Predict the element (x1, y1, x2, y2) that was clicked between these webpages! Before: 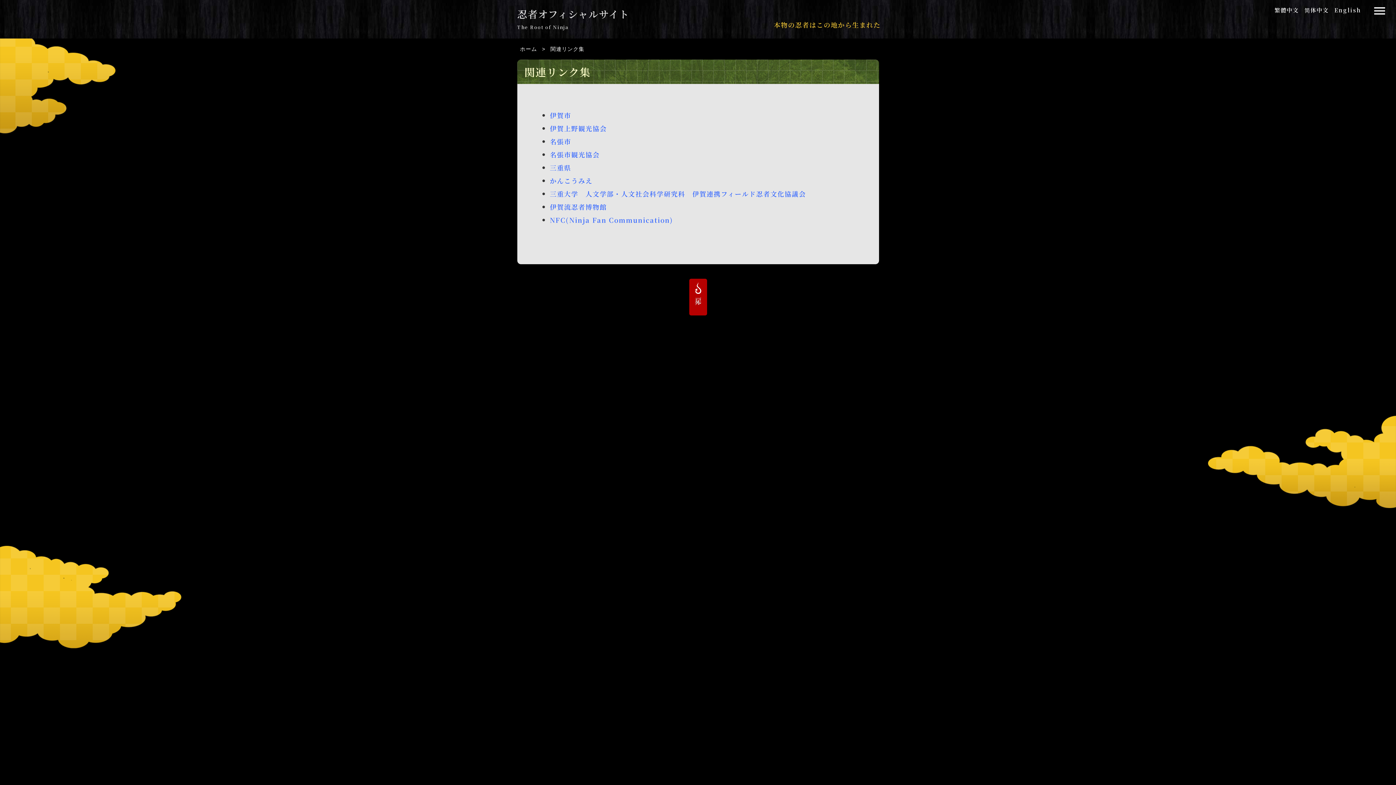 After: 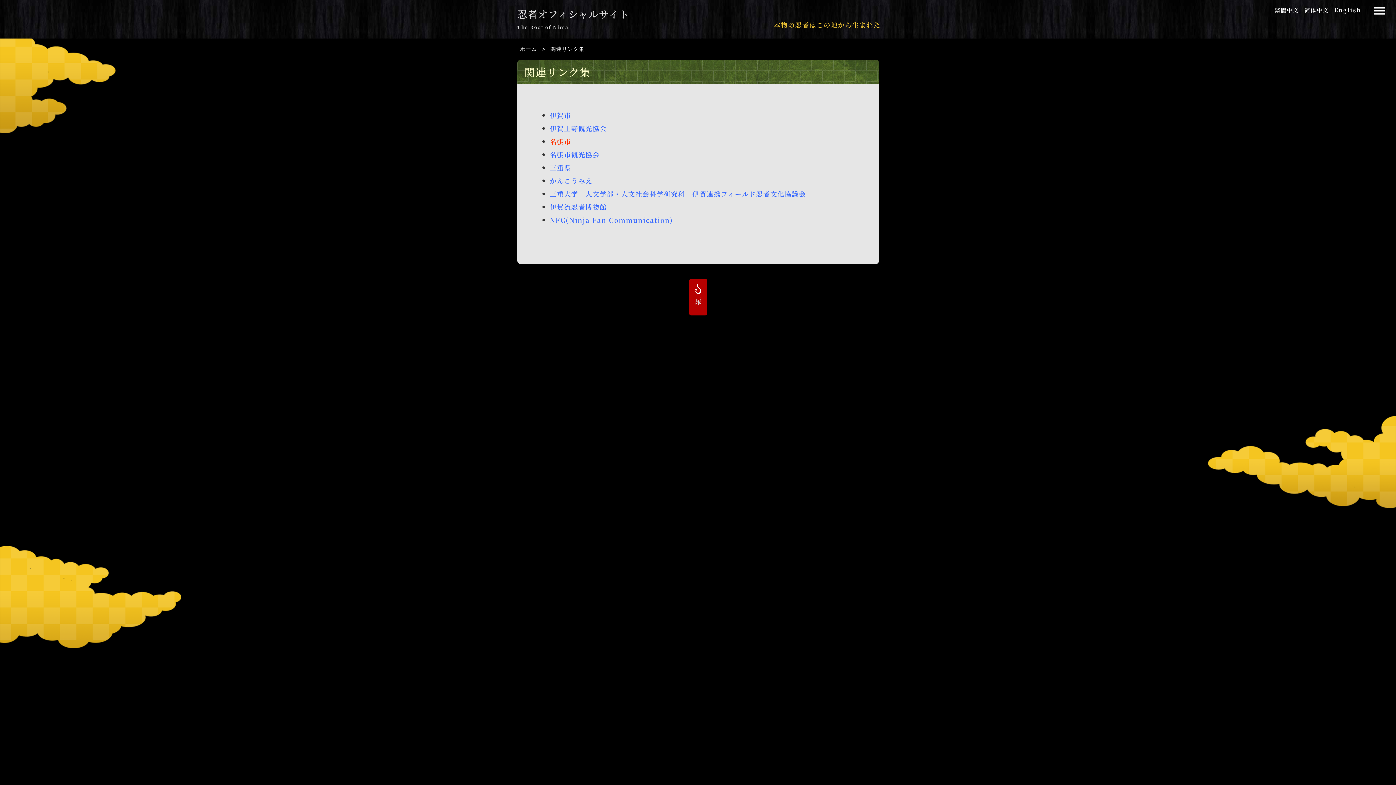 Action: bbox: (550, 136, 571, 146) label: 名張市